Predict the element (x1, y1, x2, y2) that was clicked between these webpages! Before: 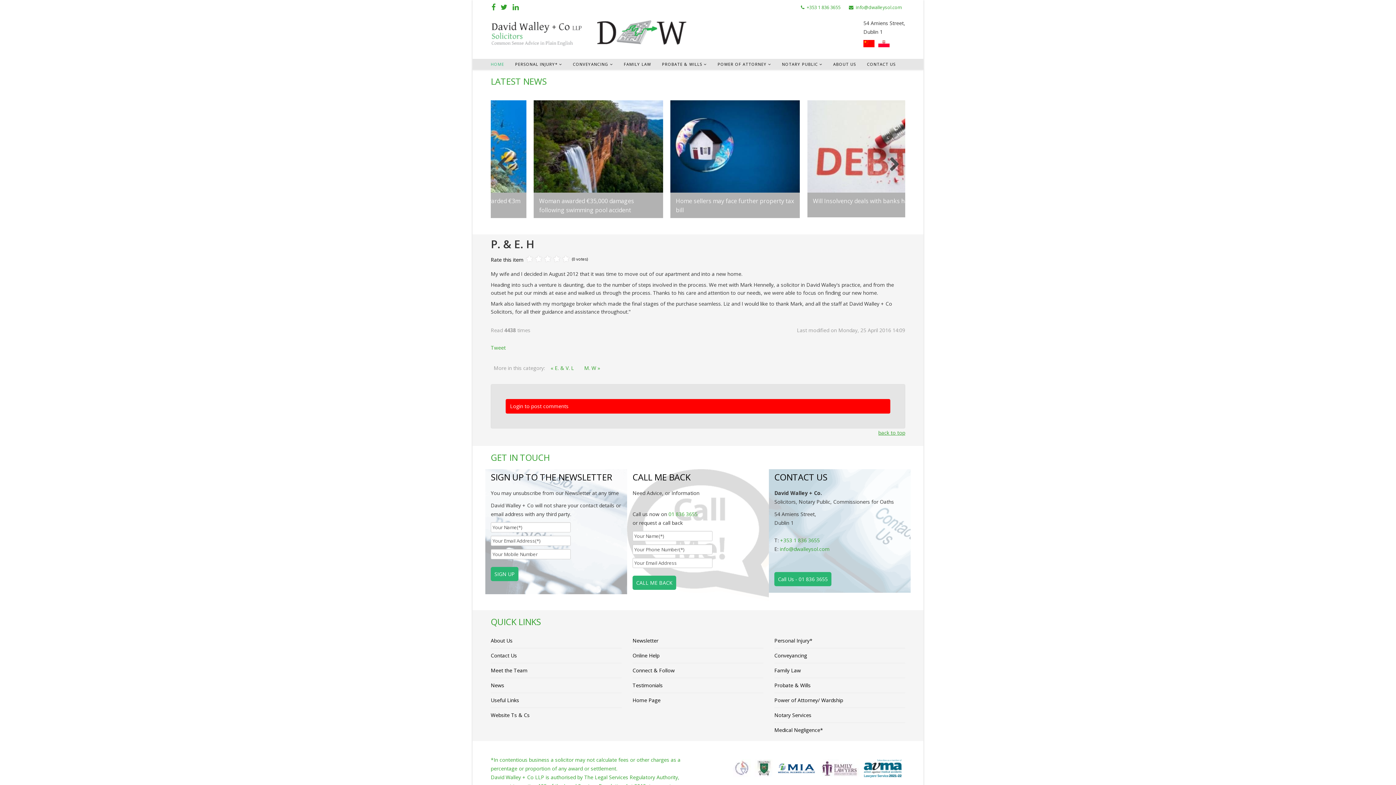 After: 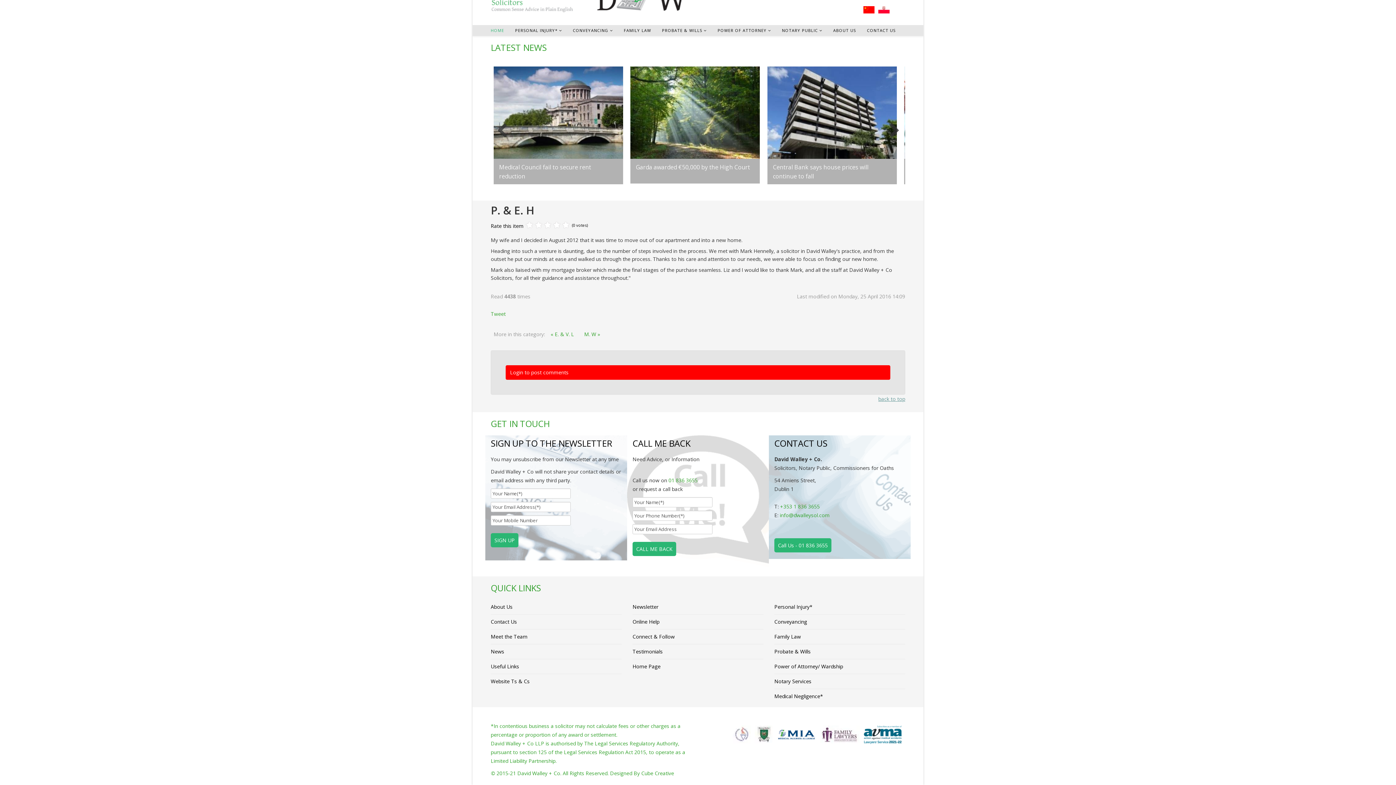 Action: label: back to top bbox: (878, 429, 905, 436)